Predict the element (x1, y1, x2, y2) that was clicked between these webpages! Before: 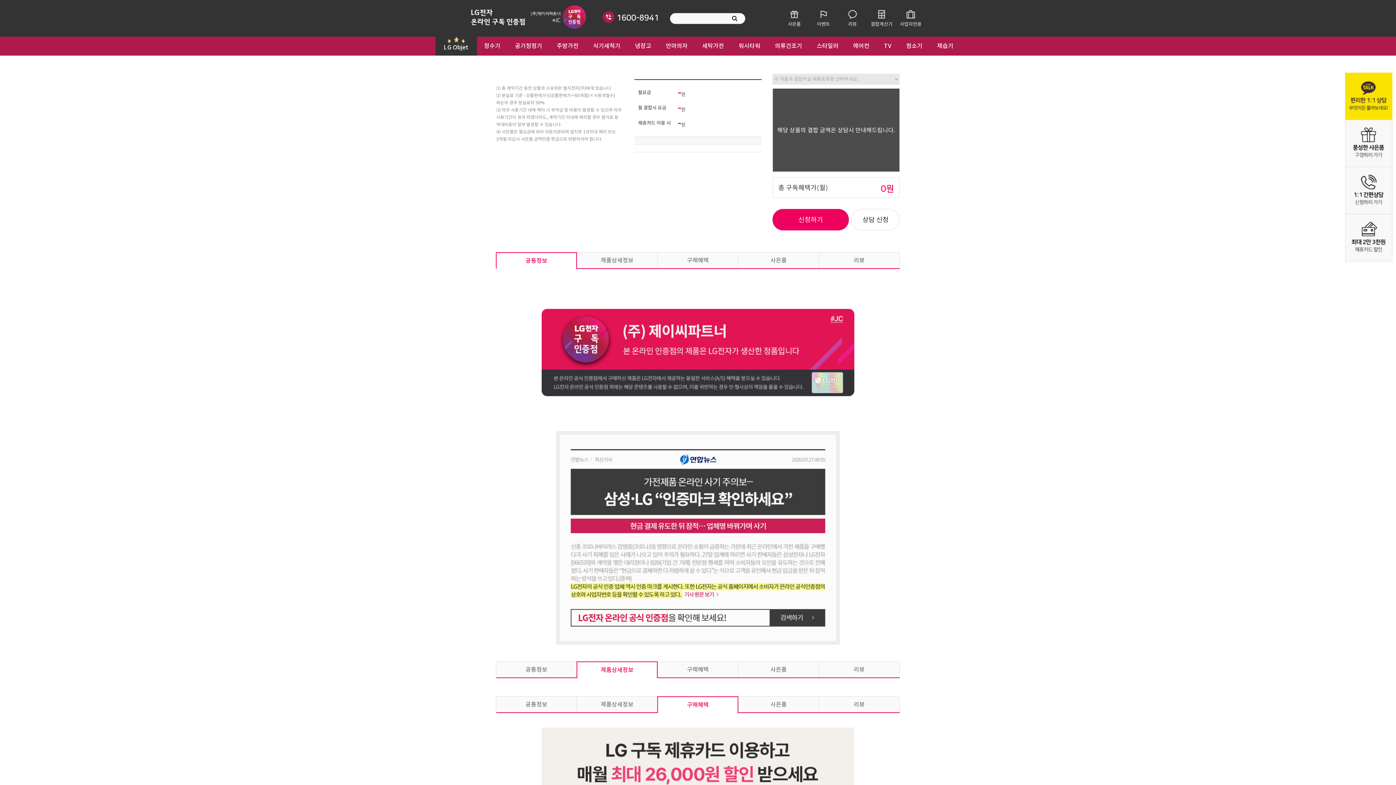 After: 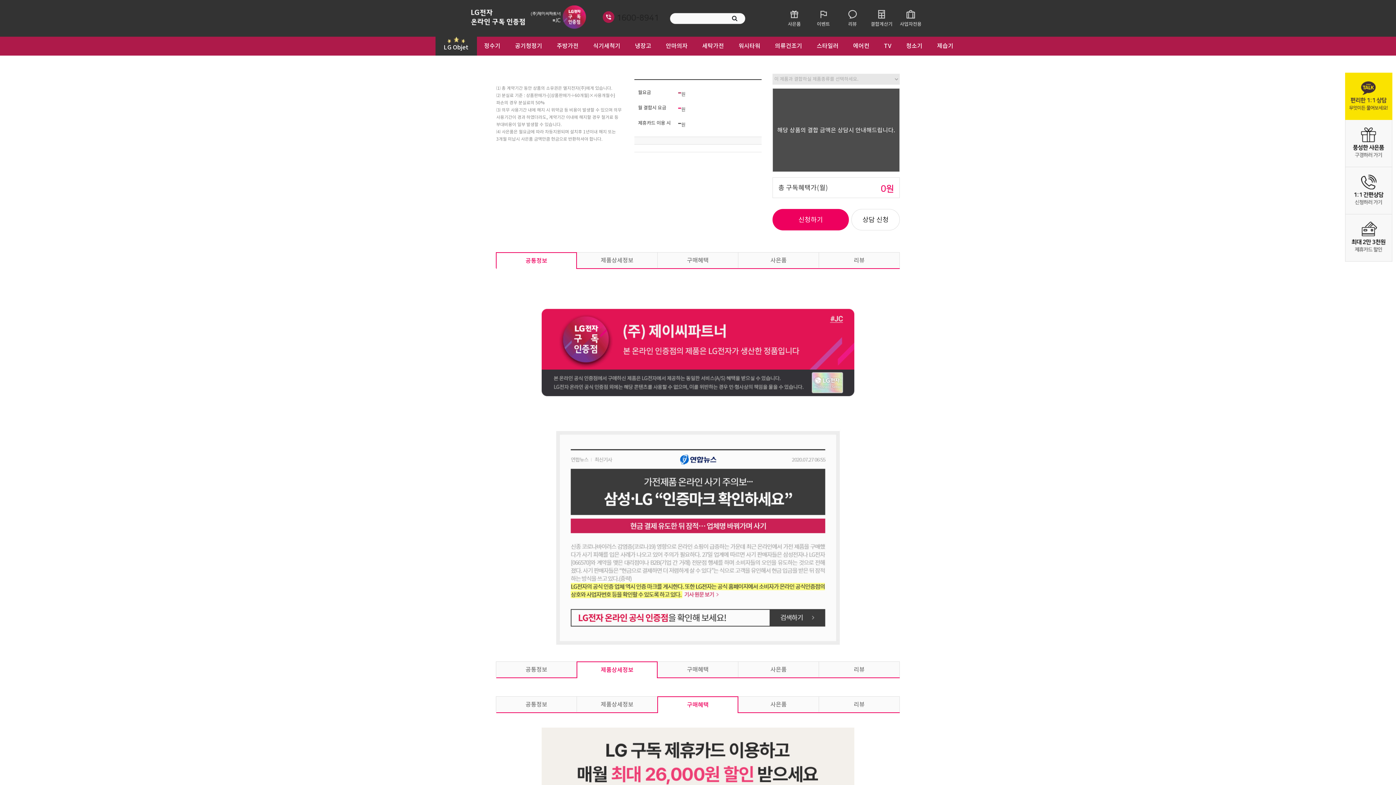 Action: label: 1600-8941 bbox: (616, 13, 659, 22)